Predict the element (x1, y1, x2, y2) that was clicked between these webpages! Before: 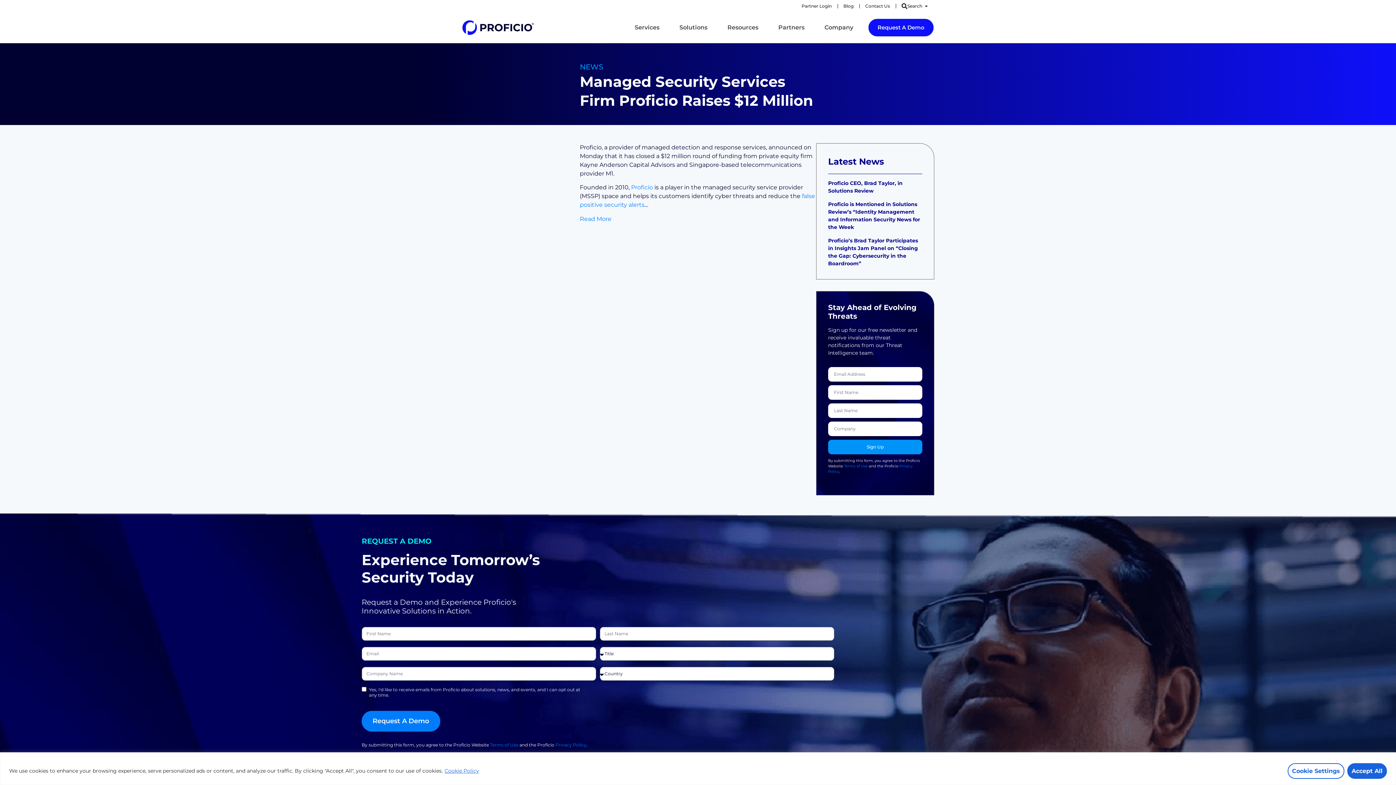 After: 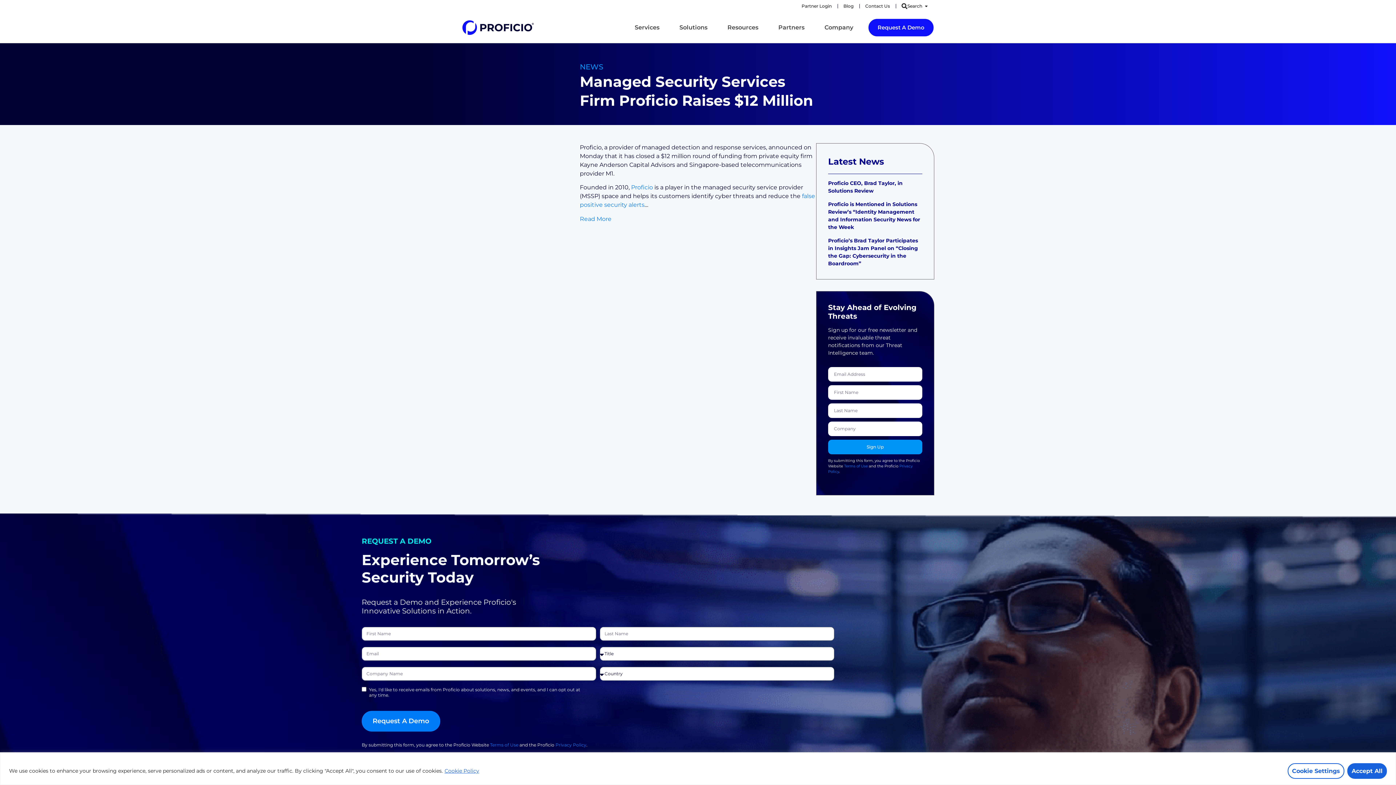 Action: label: Cookie Policy bbox: (444, 767, 479, 774)